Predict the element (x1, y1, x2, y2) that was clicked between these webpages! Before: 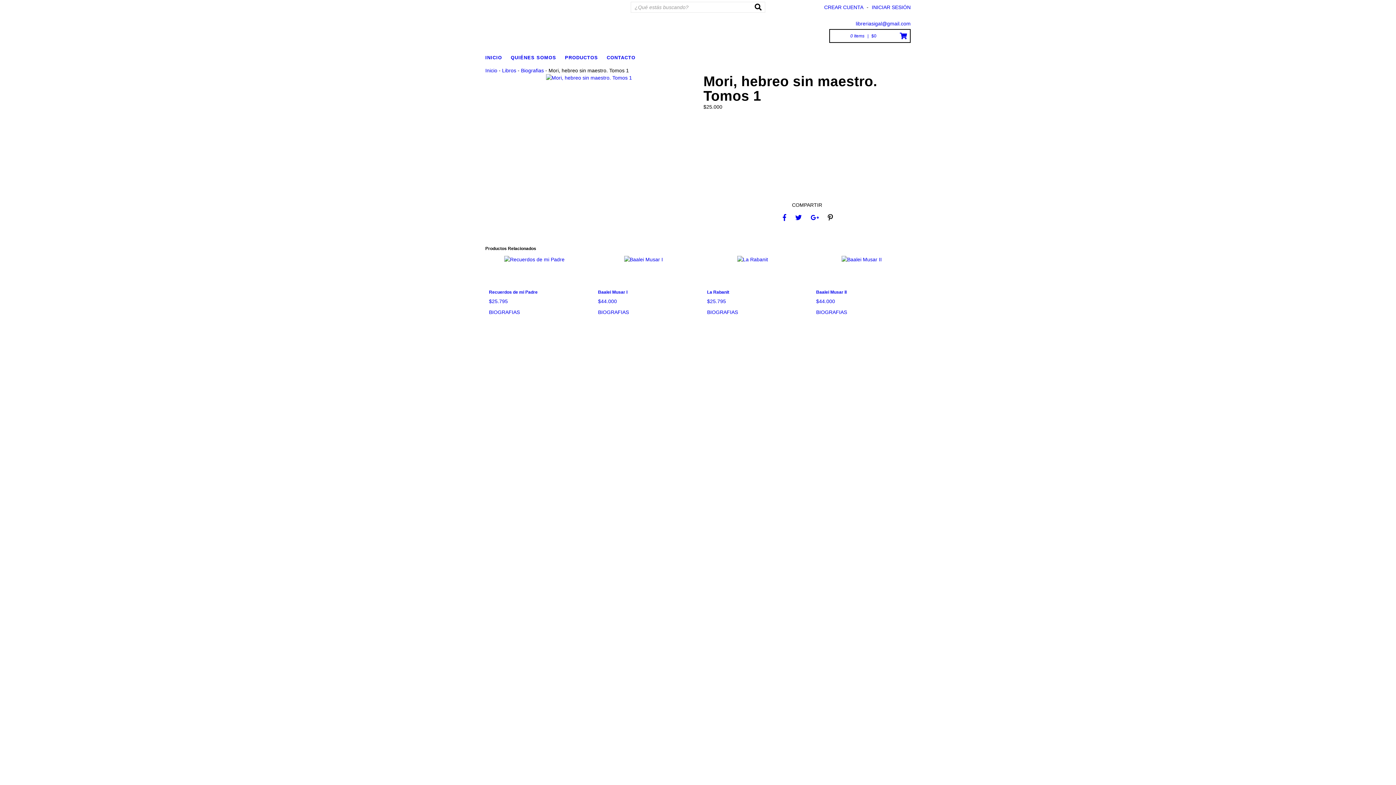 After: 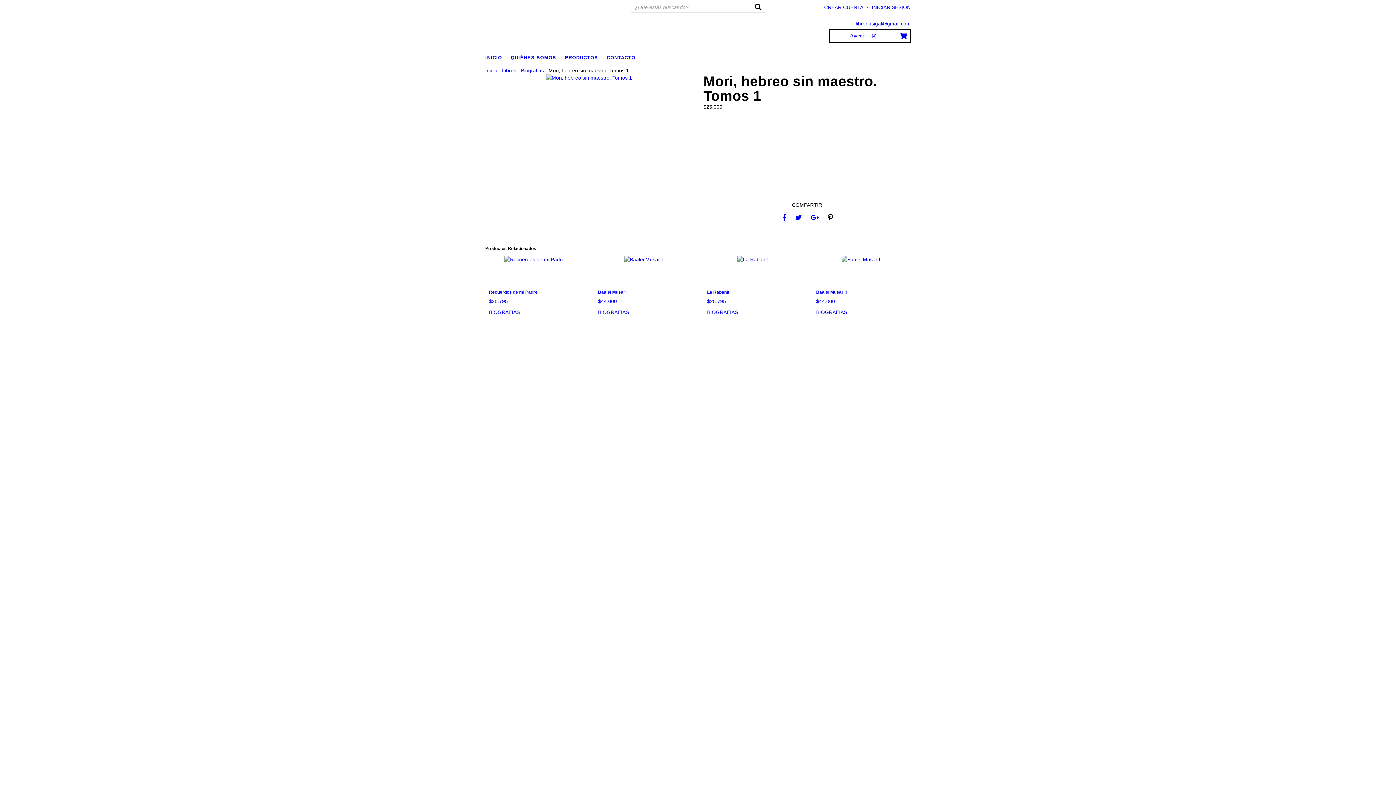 Action: bbox: (779, 210, 790, 225)